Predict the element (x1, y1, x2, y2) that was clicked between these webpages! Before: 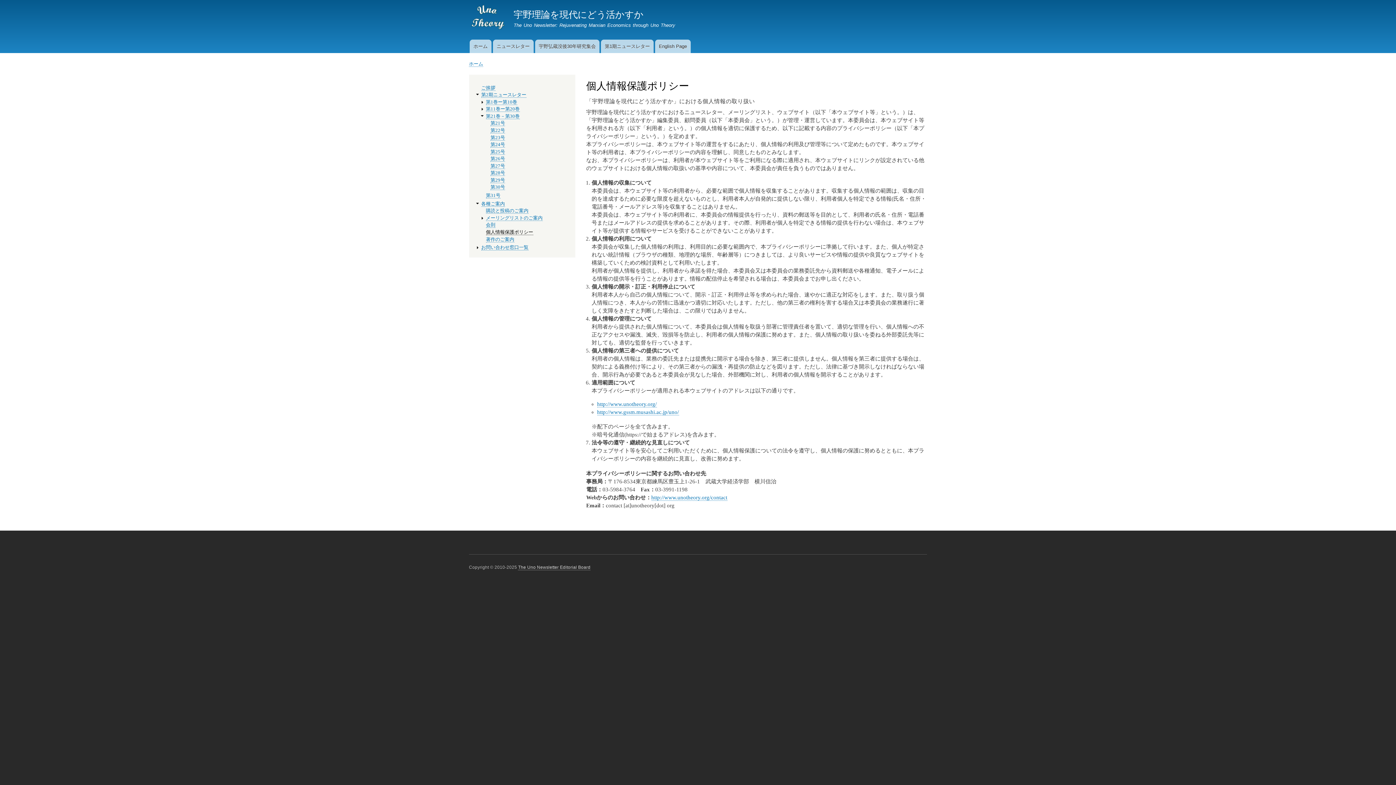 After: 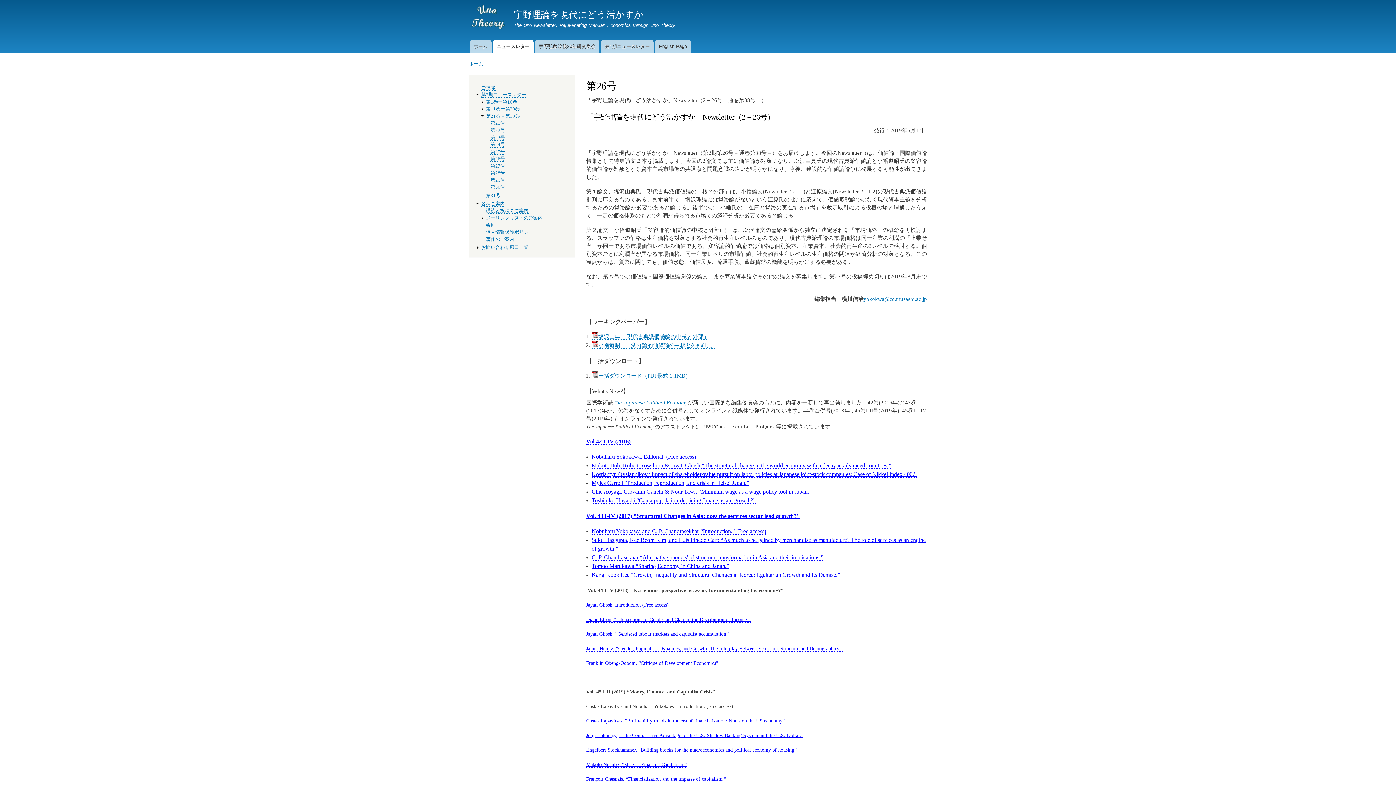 Action: label: 第26号 bbox: (490, 156, 505, 161)